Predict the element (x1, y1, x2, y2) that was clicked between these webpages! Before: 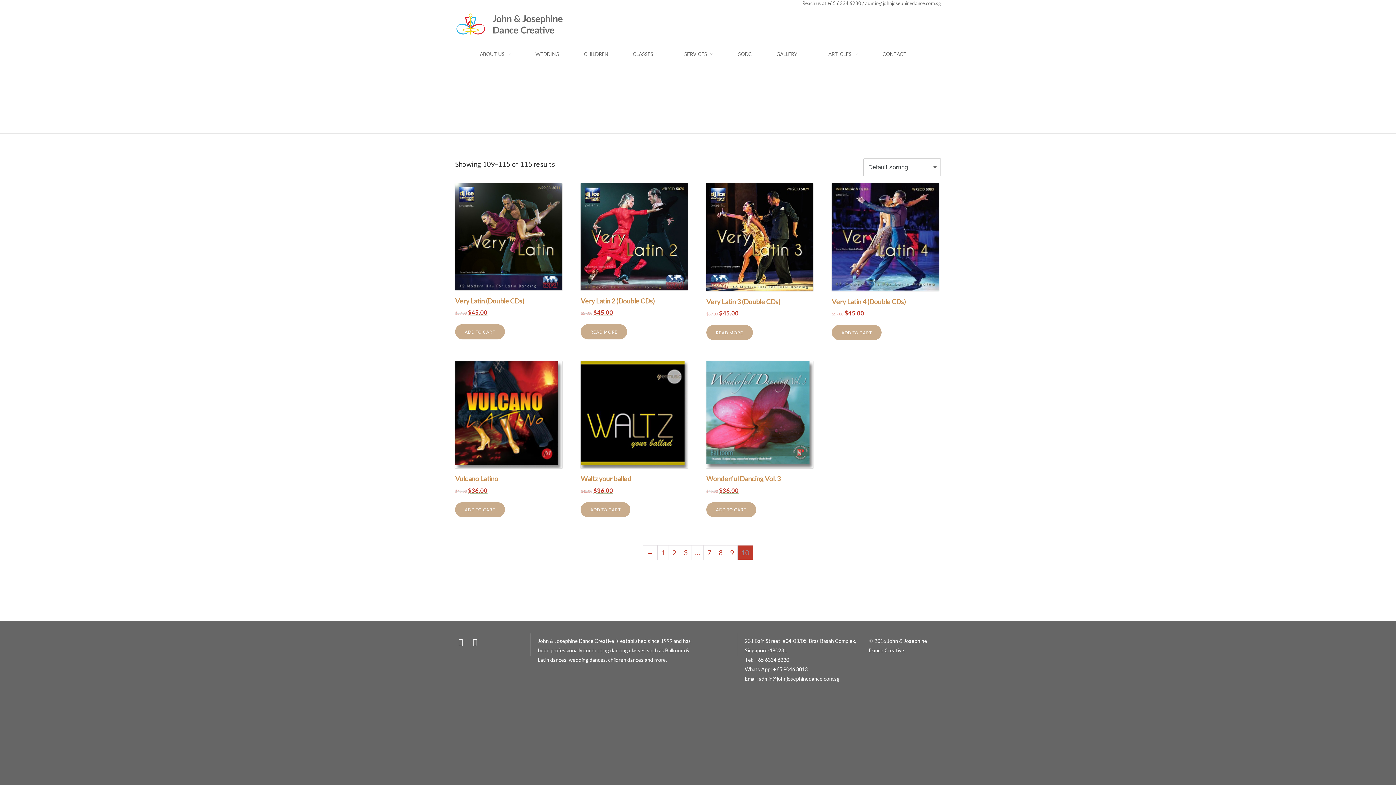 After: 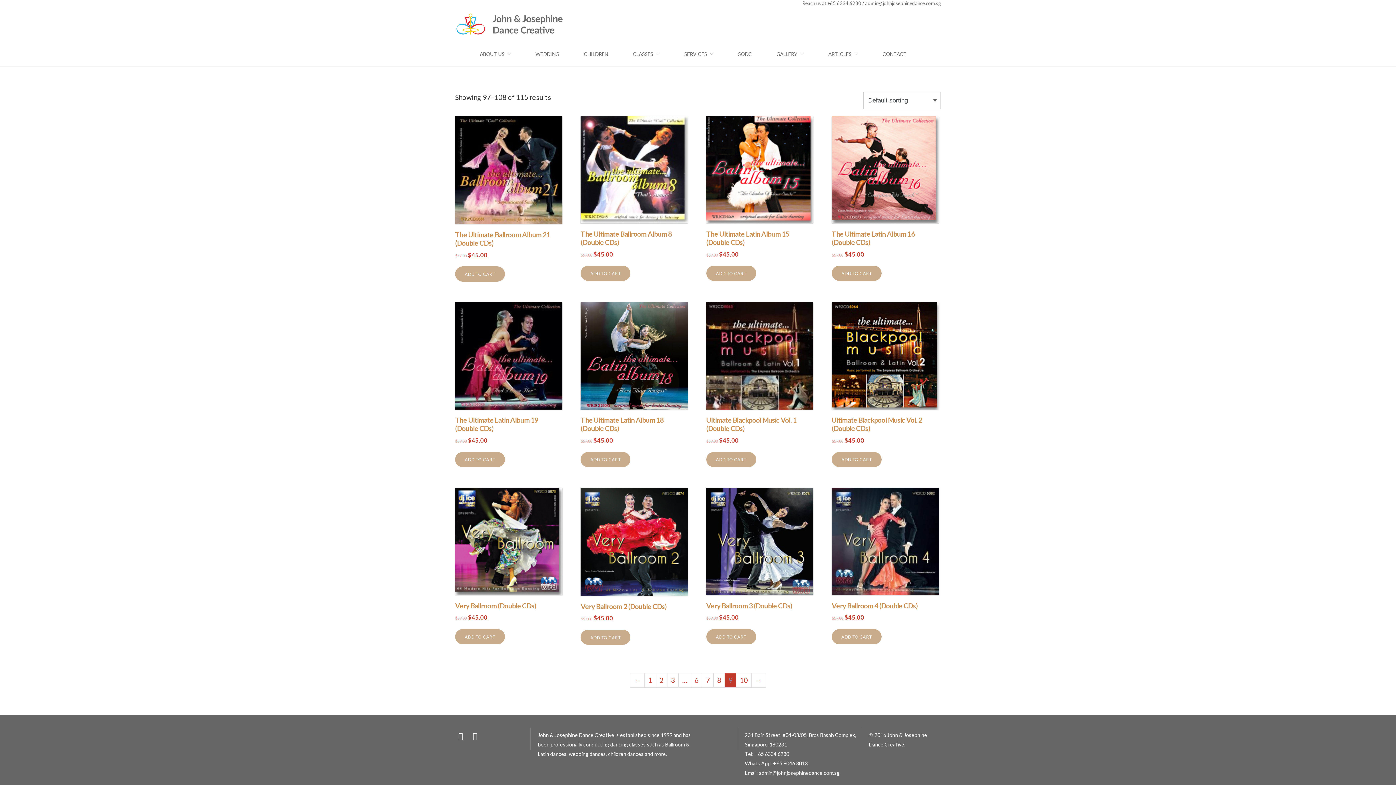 Action: label: ← bbox: (643, 545, 657, 559)